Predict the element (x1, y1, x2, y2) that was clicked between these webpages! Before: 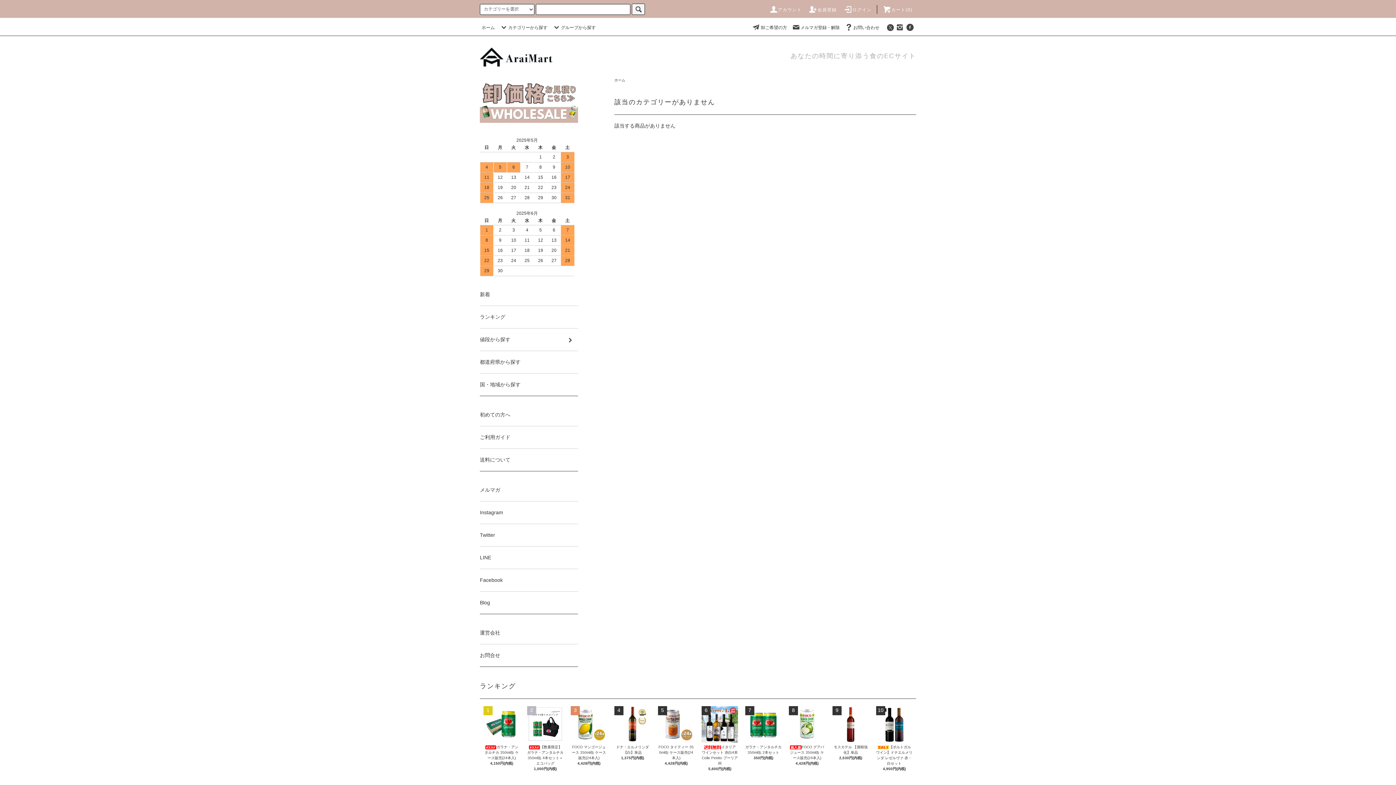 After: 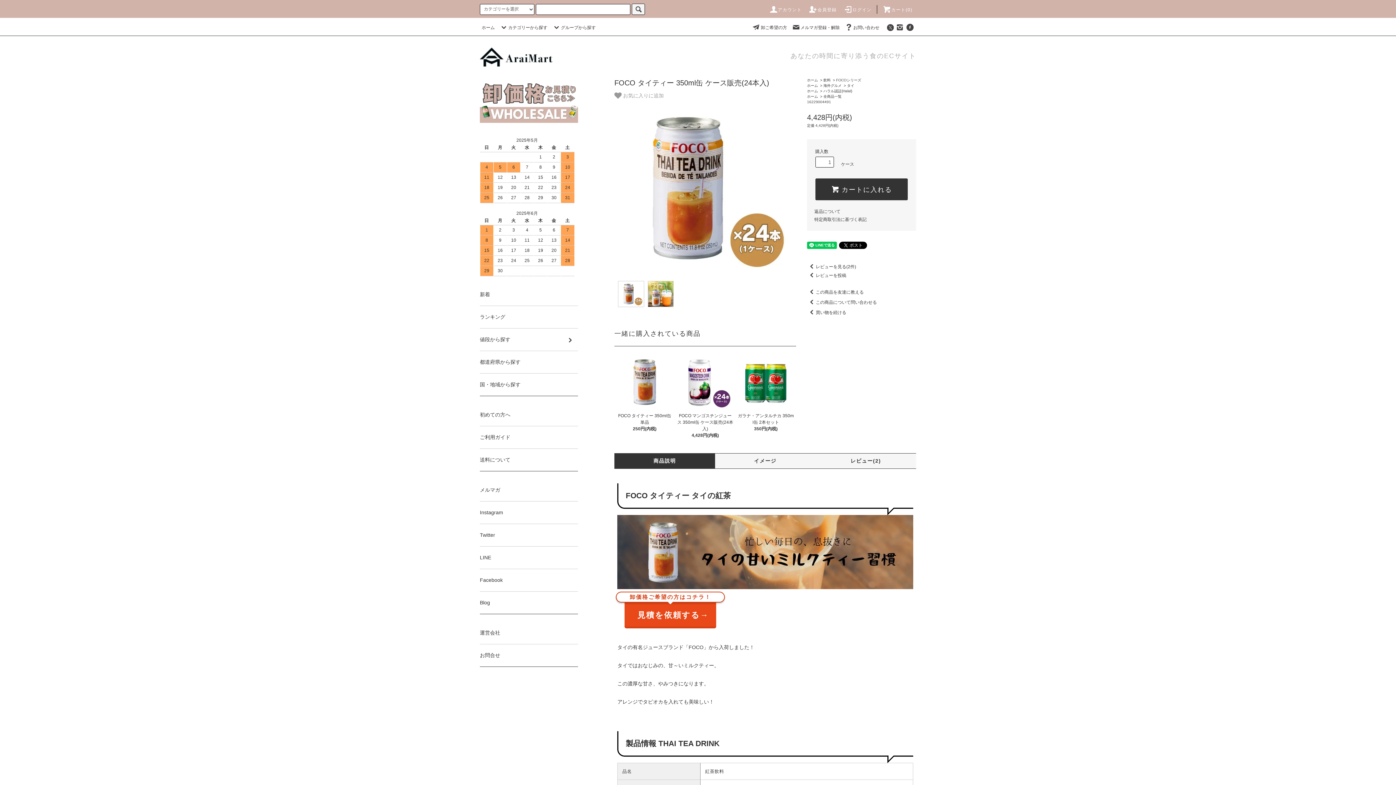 Action: label: FOCO タイティー 350ml缶 ケース販売(24本入) bbox: (658, 742, 694, 761)